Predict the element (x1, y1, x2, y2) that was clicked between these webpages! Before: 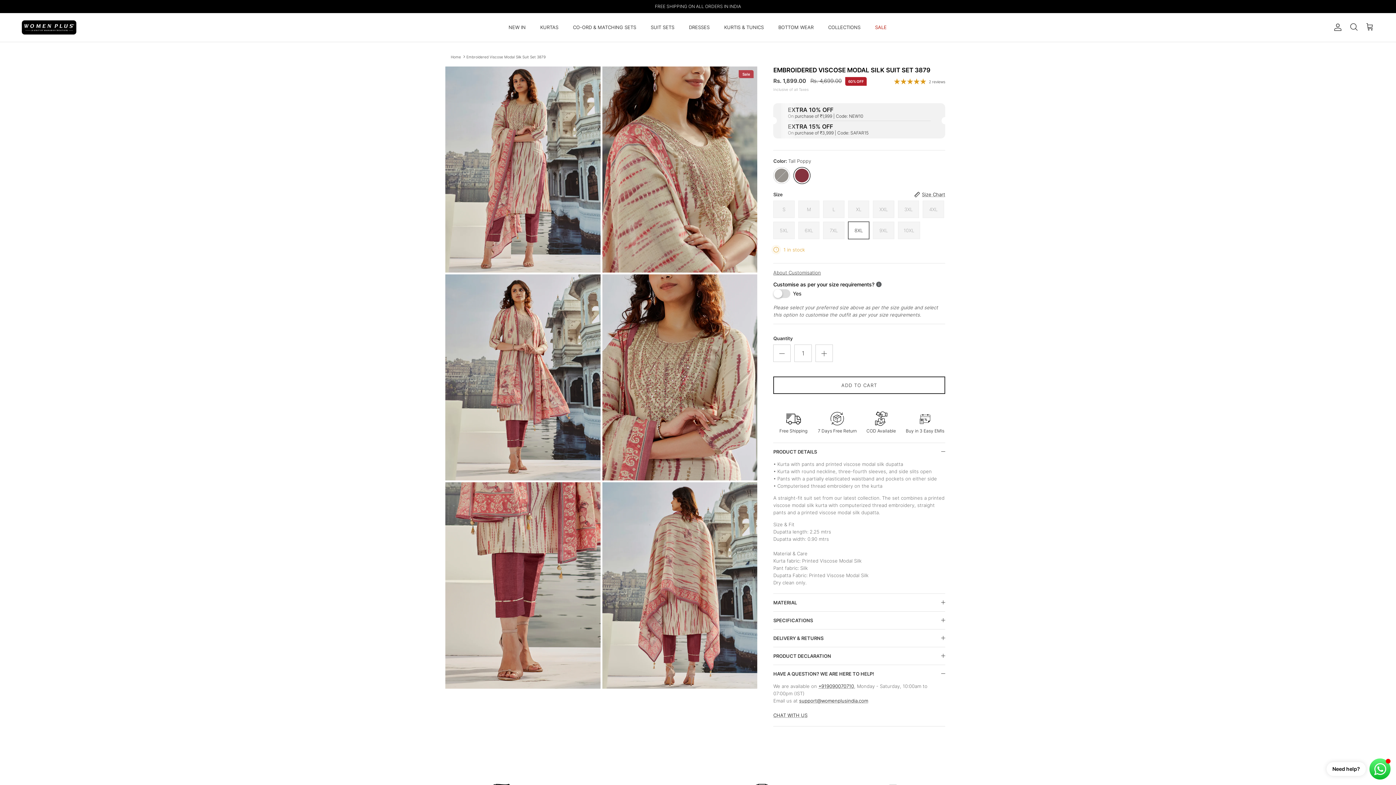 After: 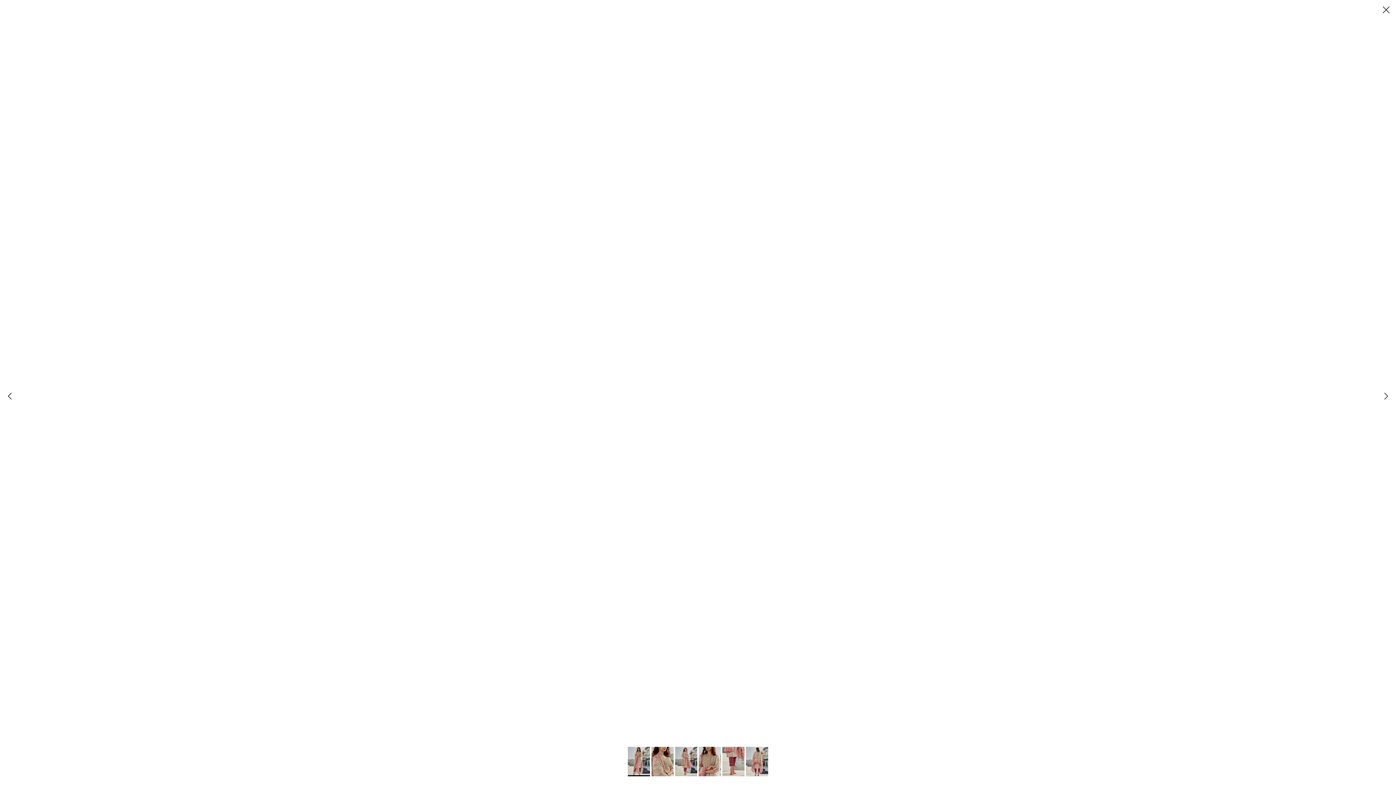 Action: bbox: (445, 66, 600, 272)